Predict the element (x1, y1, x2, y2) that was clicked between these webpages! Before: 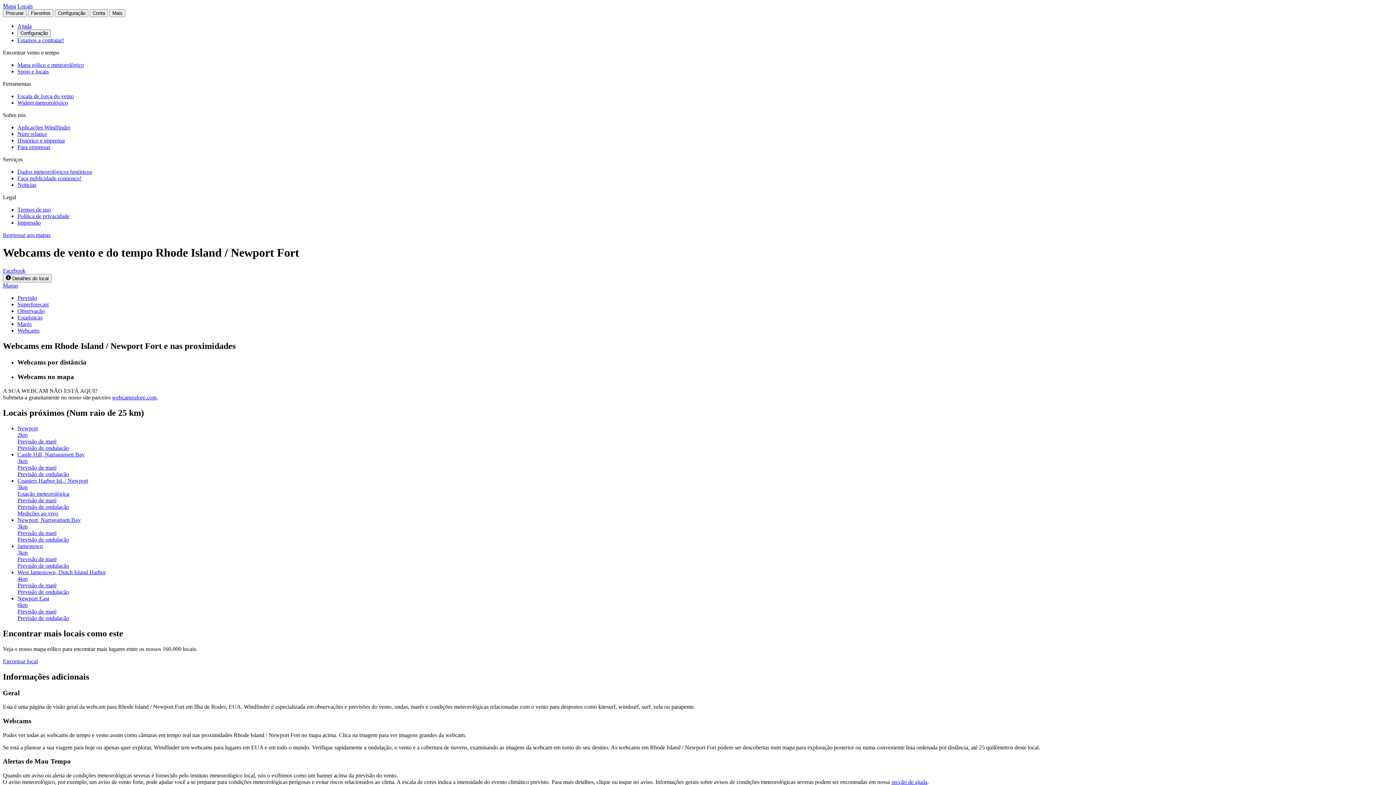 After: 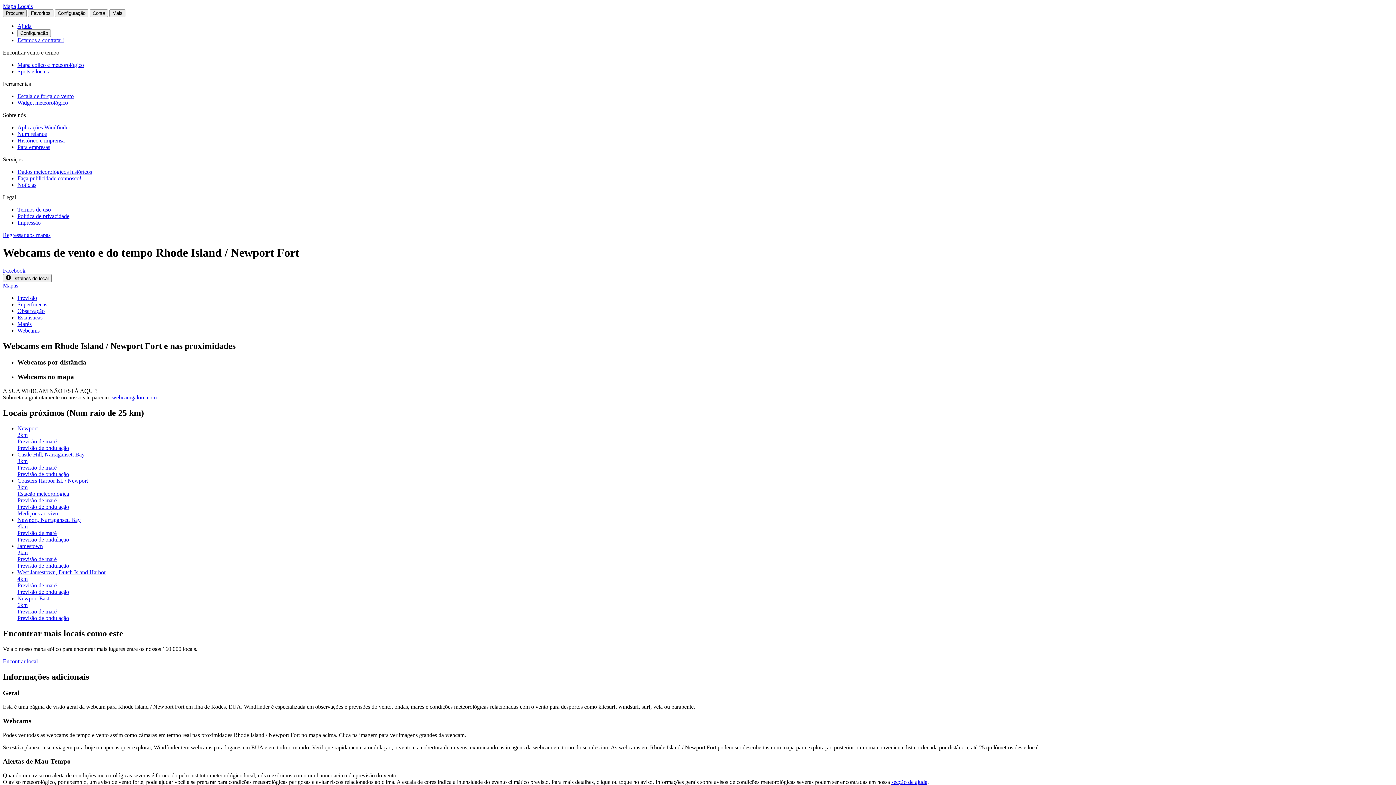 Action: label: Procurar bbox: (2, 9, 26, 17)